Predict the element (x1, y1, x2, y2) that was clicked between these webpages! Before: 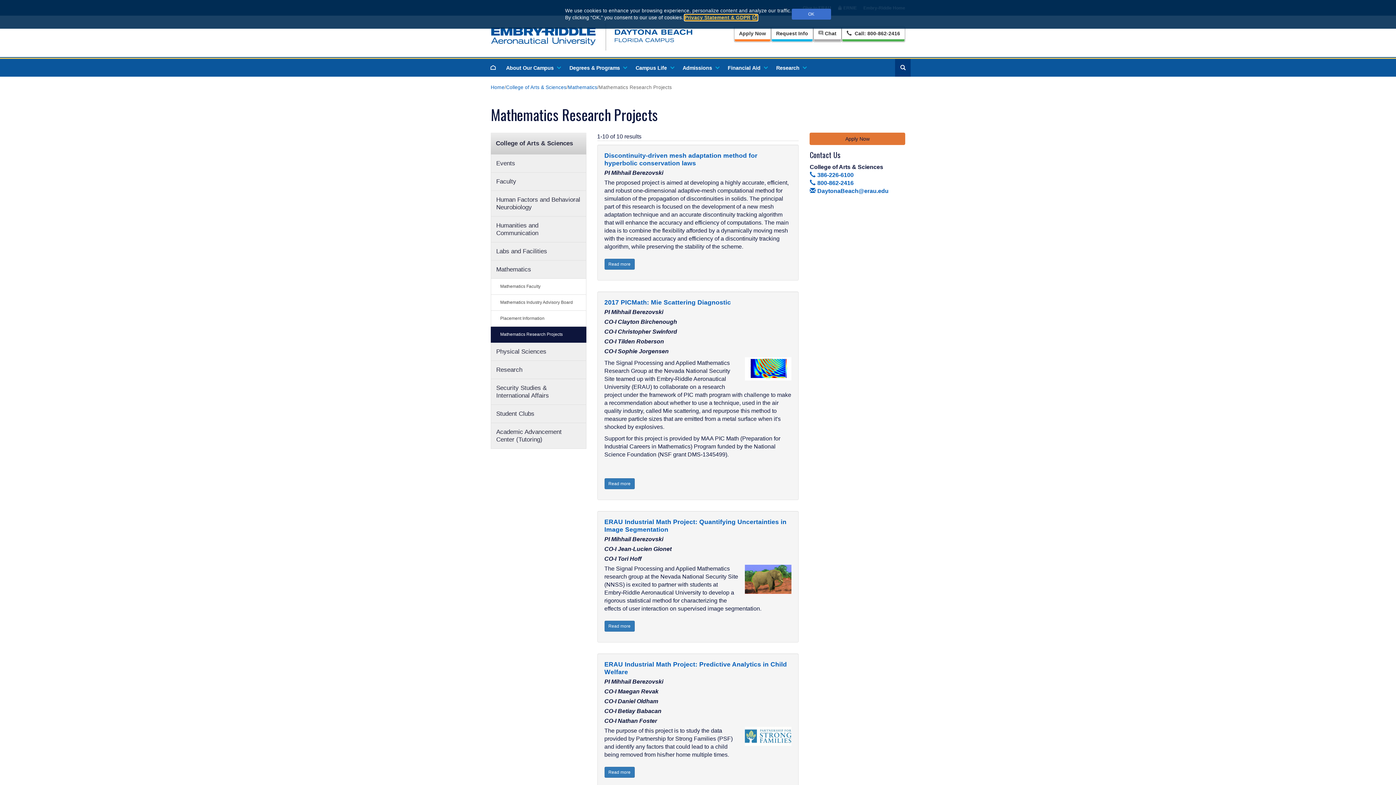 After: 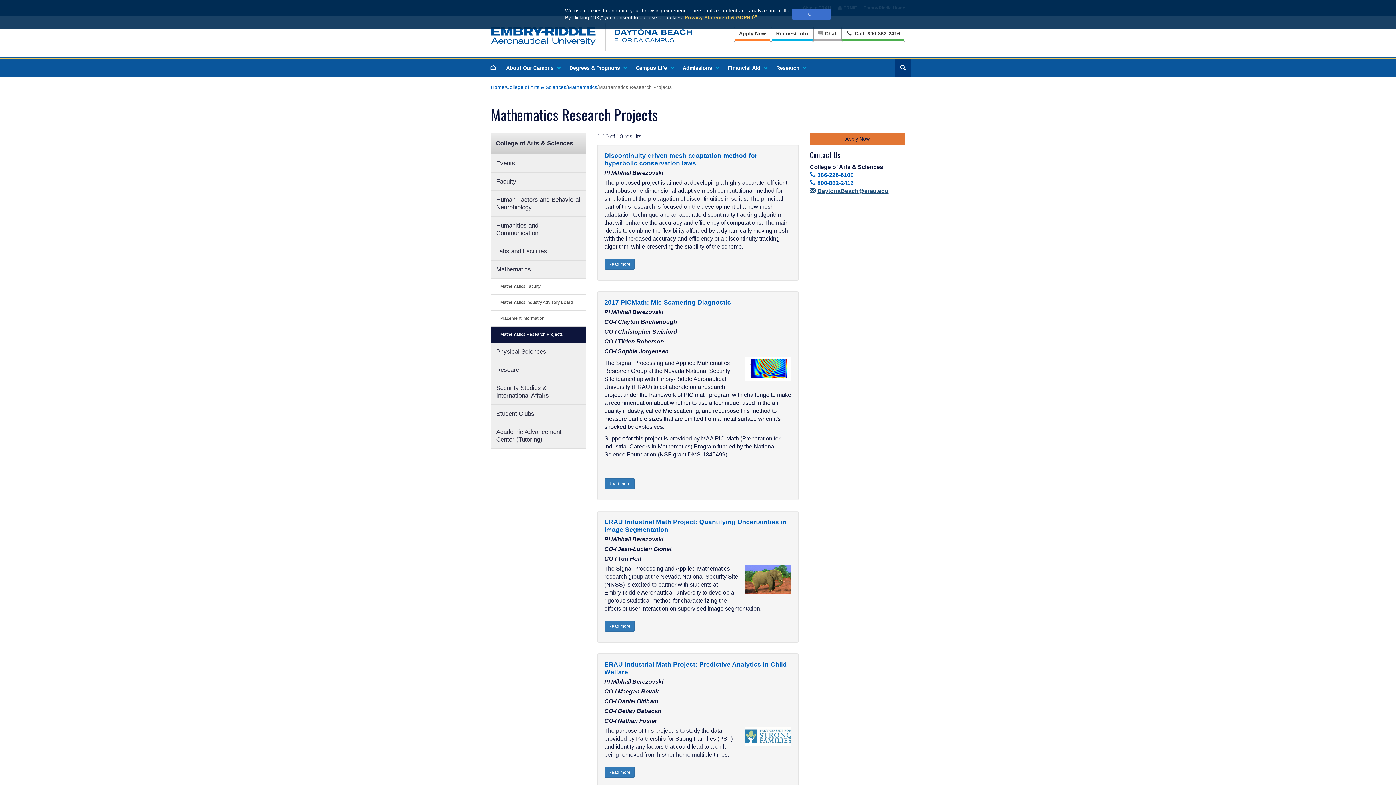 Action: label: DaytonaBeach@erau.edu bbox: (809, 187, 888, 194)